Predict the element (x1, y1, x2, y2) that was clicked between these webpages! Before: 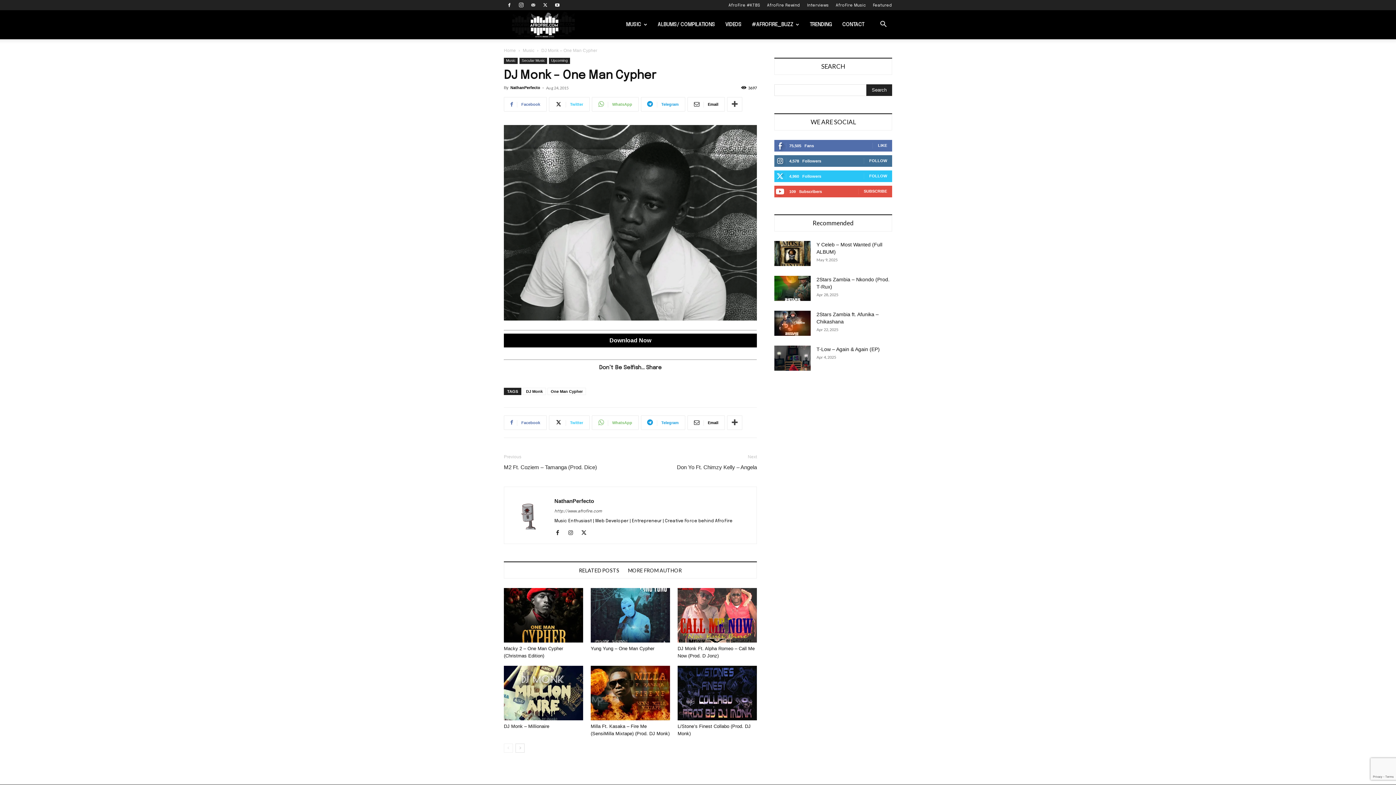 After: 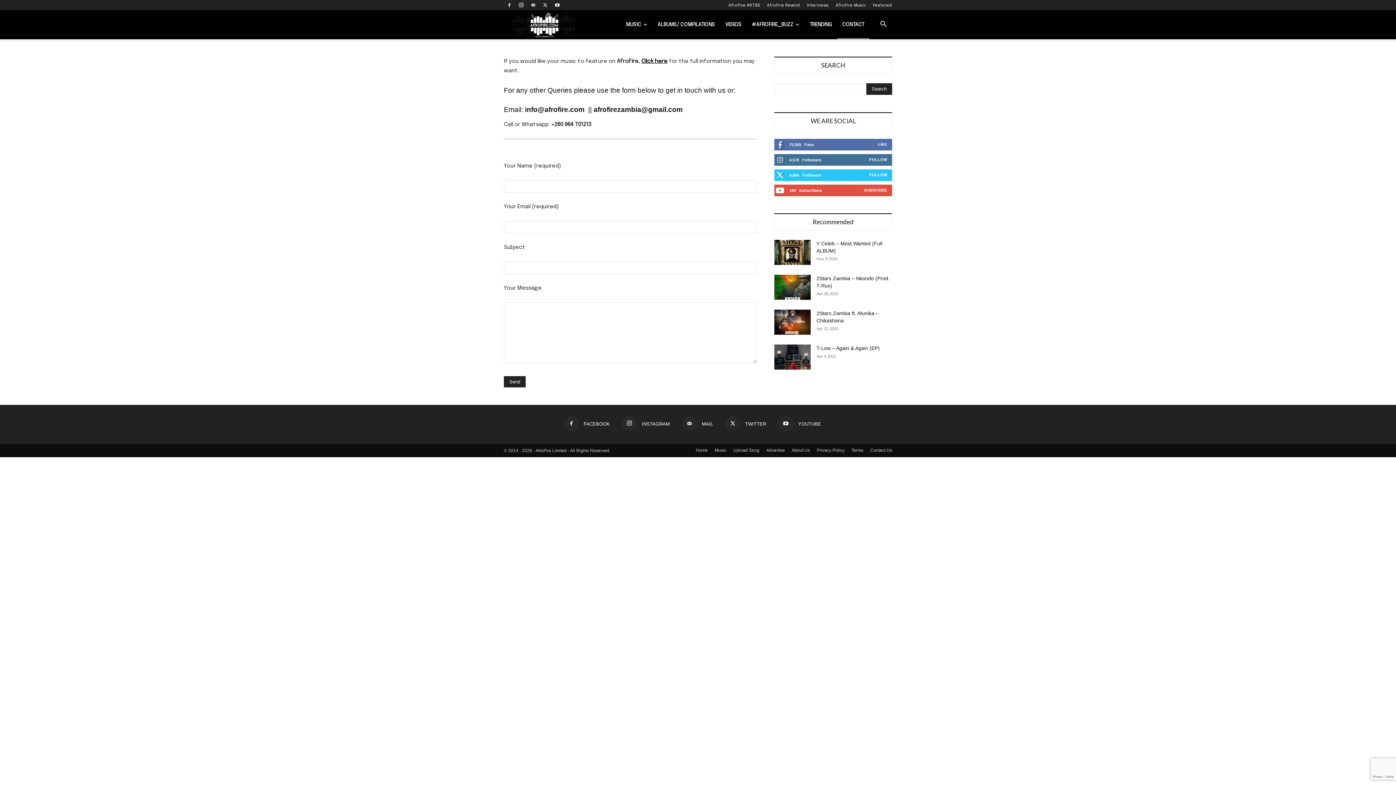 Action: label: CONTACT bbox: (837, 10, 869, 39)